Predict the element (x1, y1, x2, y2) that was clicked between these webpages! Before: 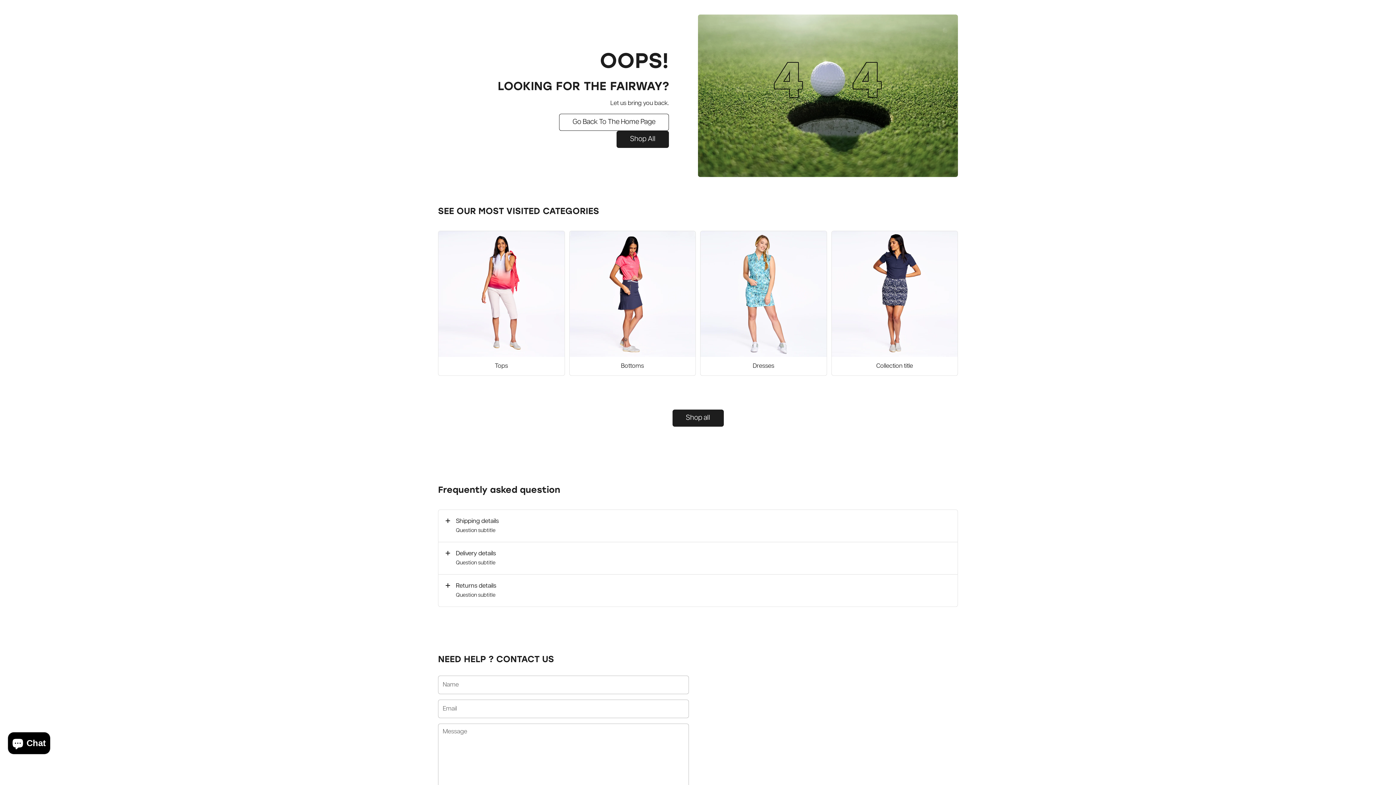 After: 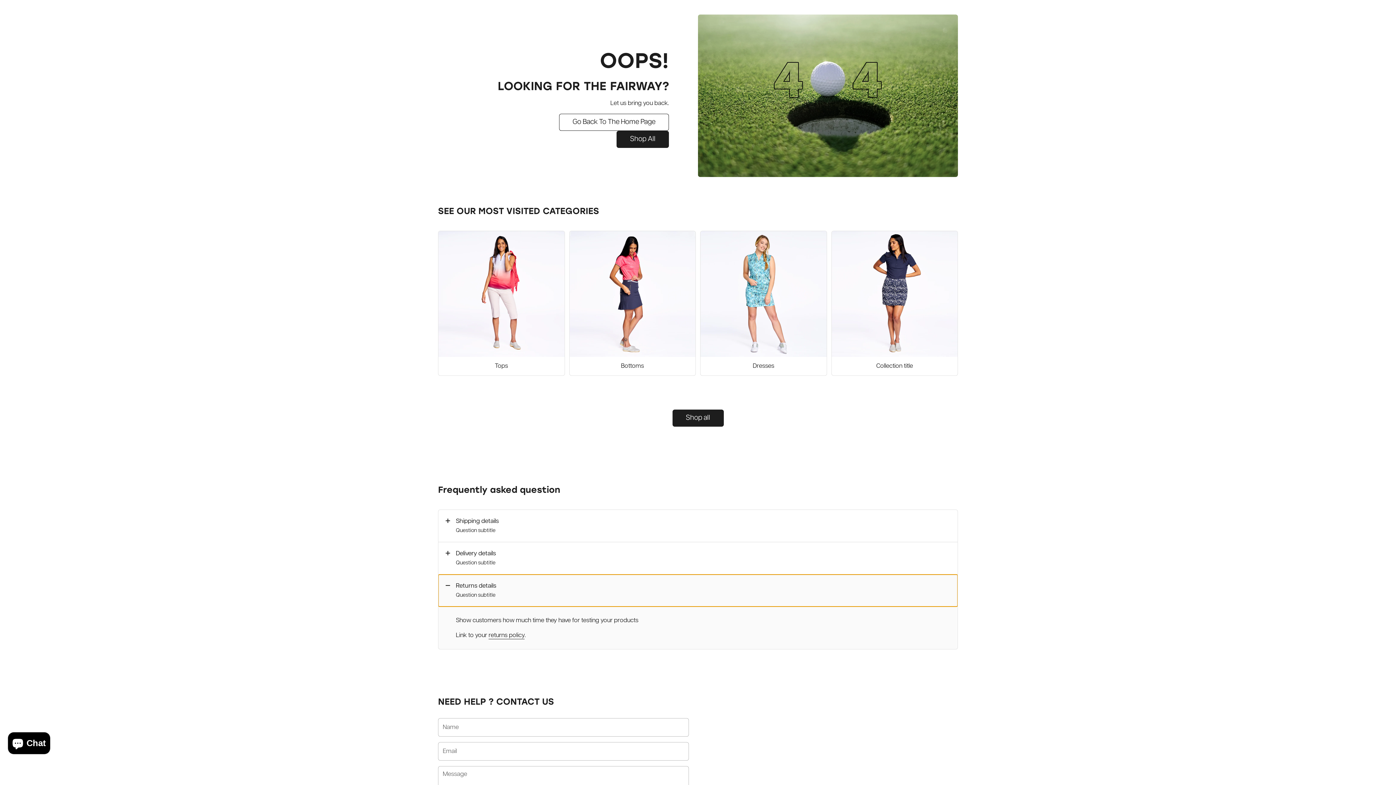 Action: bbox: (438, 574, 957, 606) label: Returns details
Question subtitle